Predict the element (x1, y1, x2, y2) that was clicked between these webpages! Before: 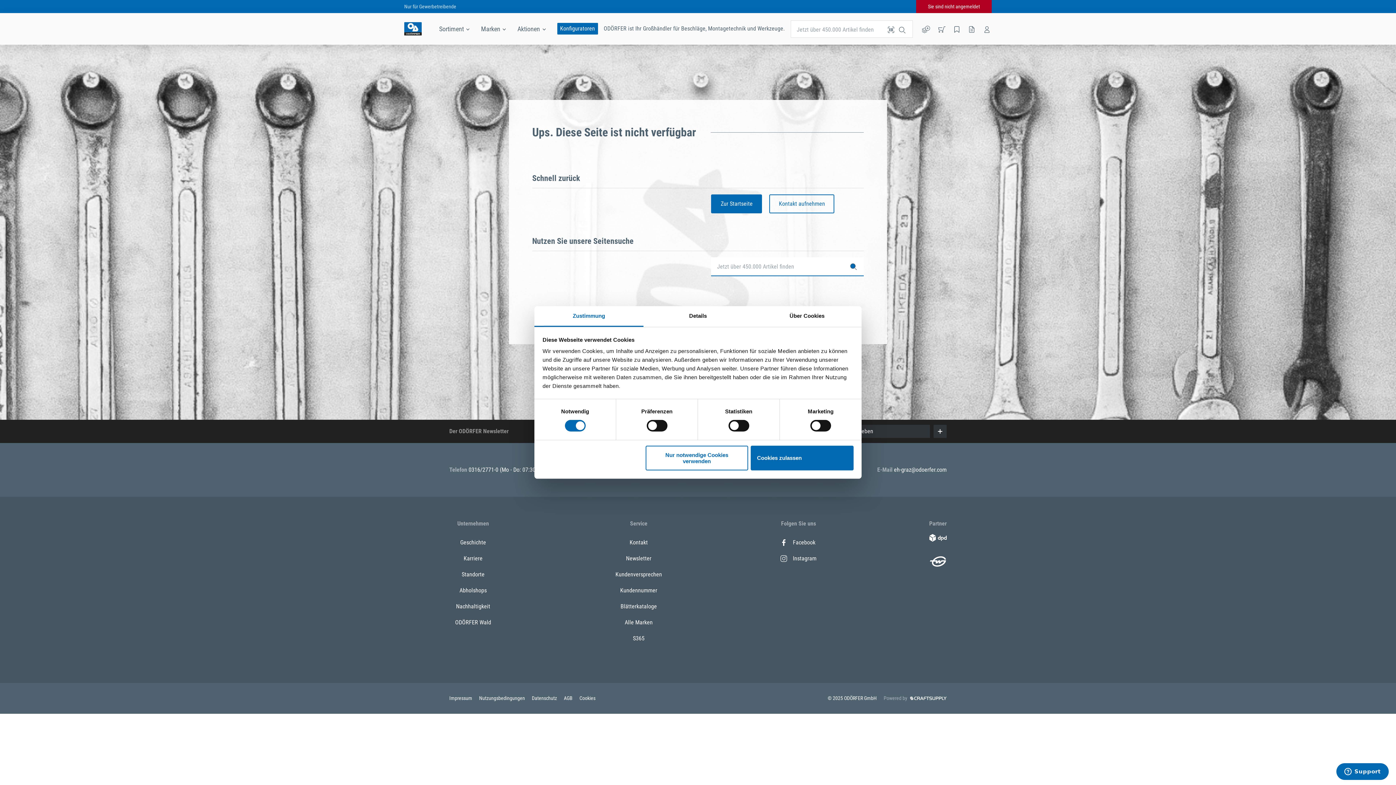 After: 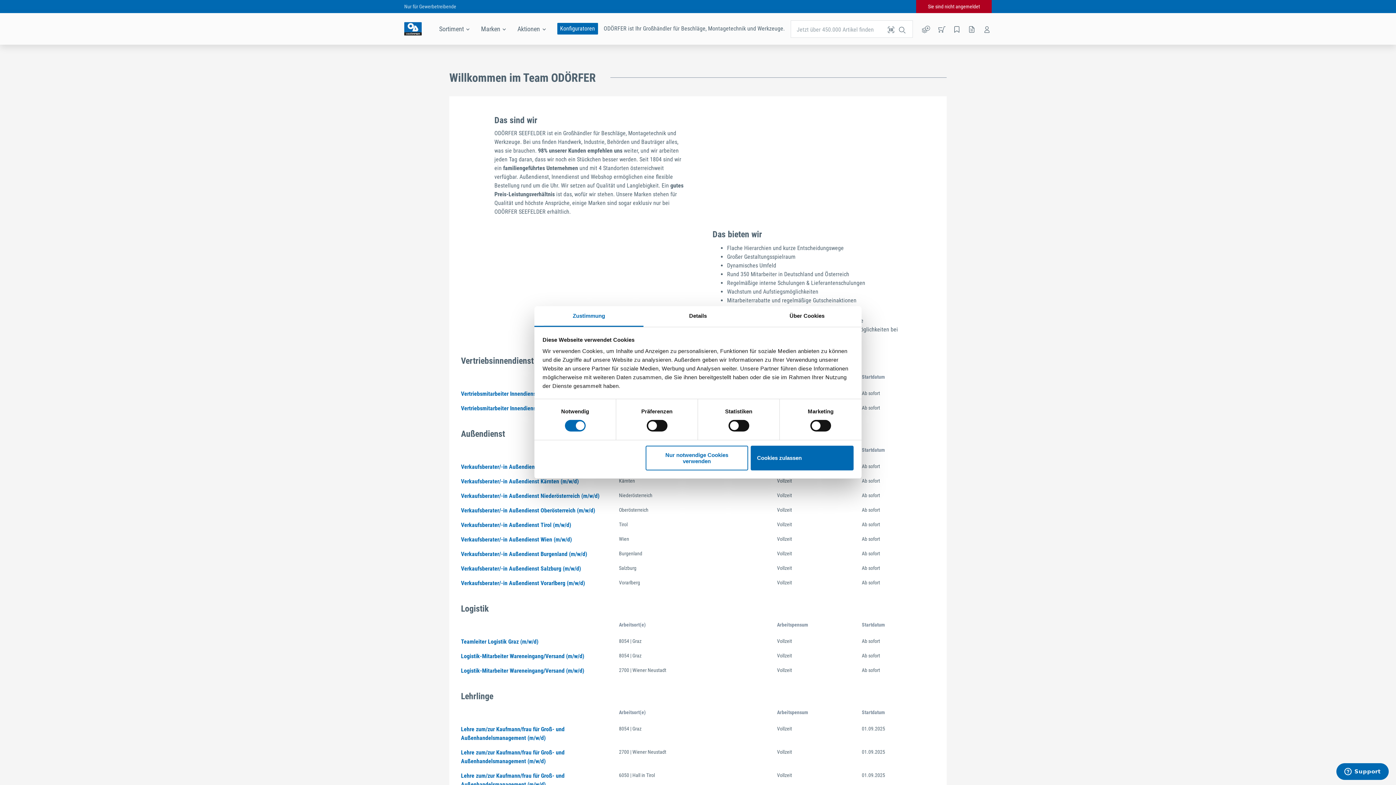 Action: bbox: (455, 551, 491, 566) label: Karriere